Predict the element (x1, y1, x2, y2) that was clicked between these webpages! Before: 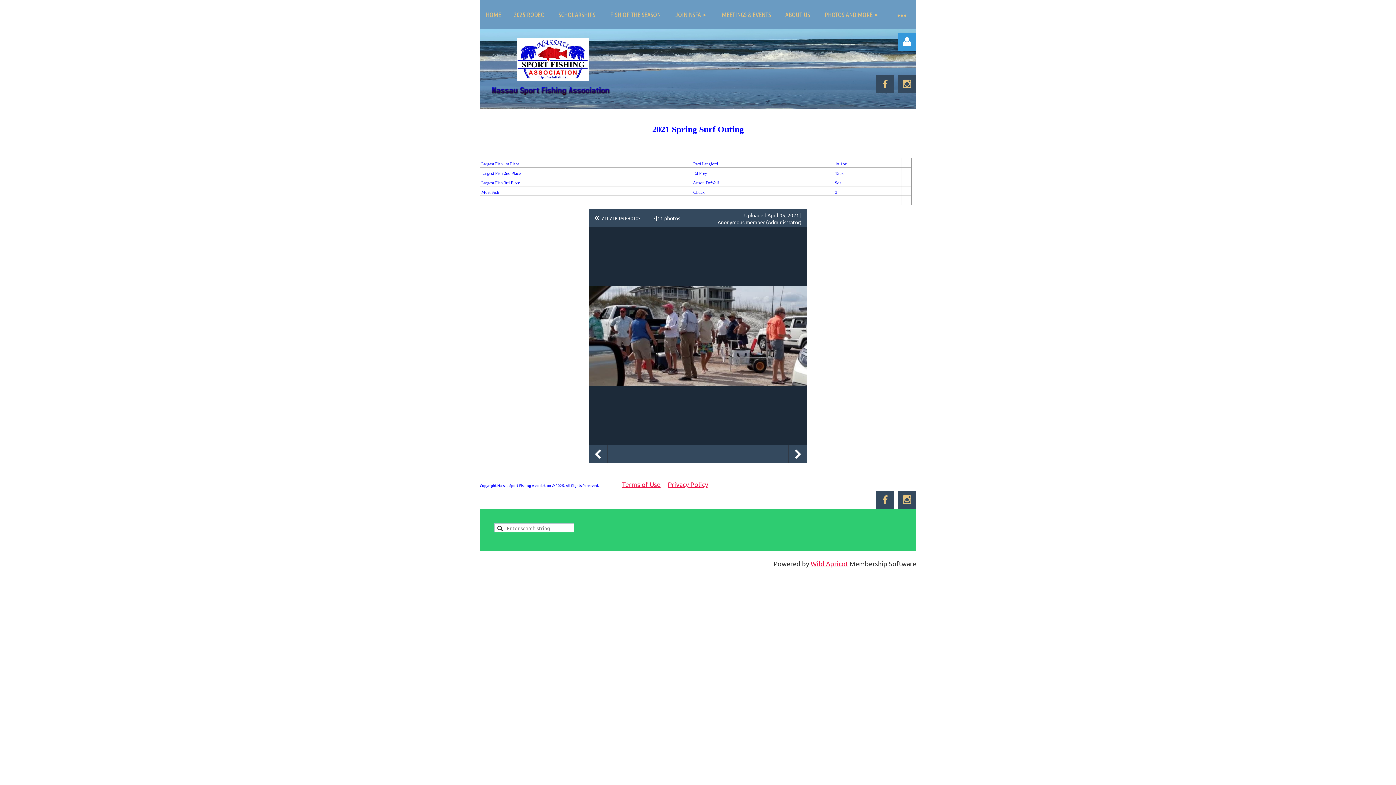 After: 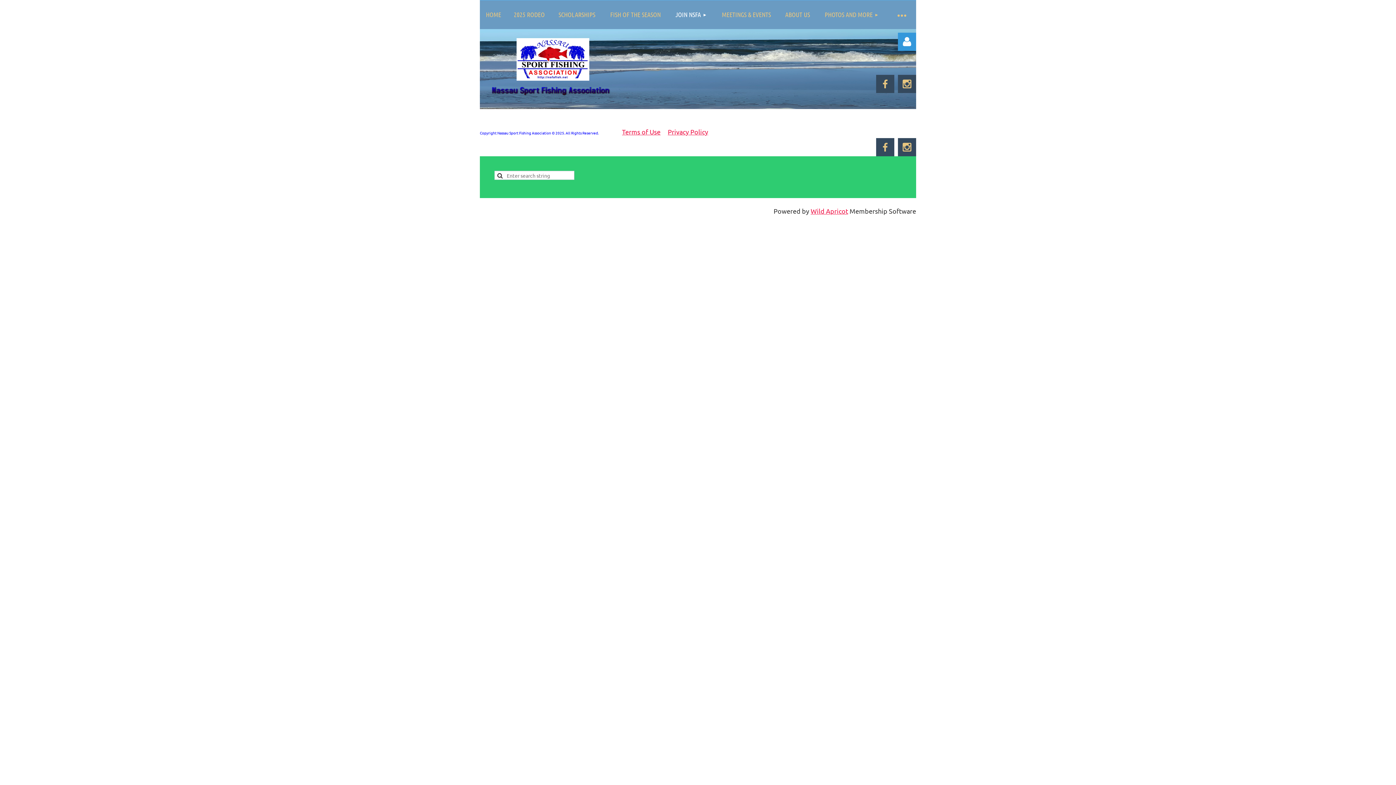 Action: label: JOIN NSFA bbox: (668, 0, 714, 29)